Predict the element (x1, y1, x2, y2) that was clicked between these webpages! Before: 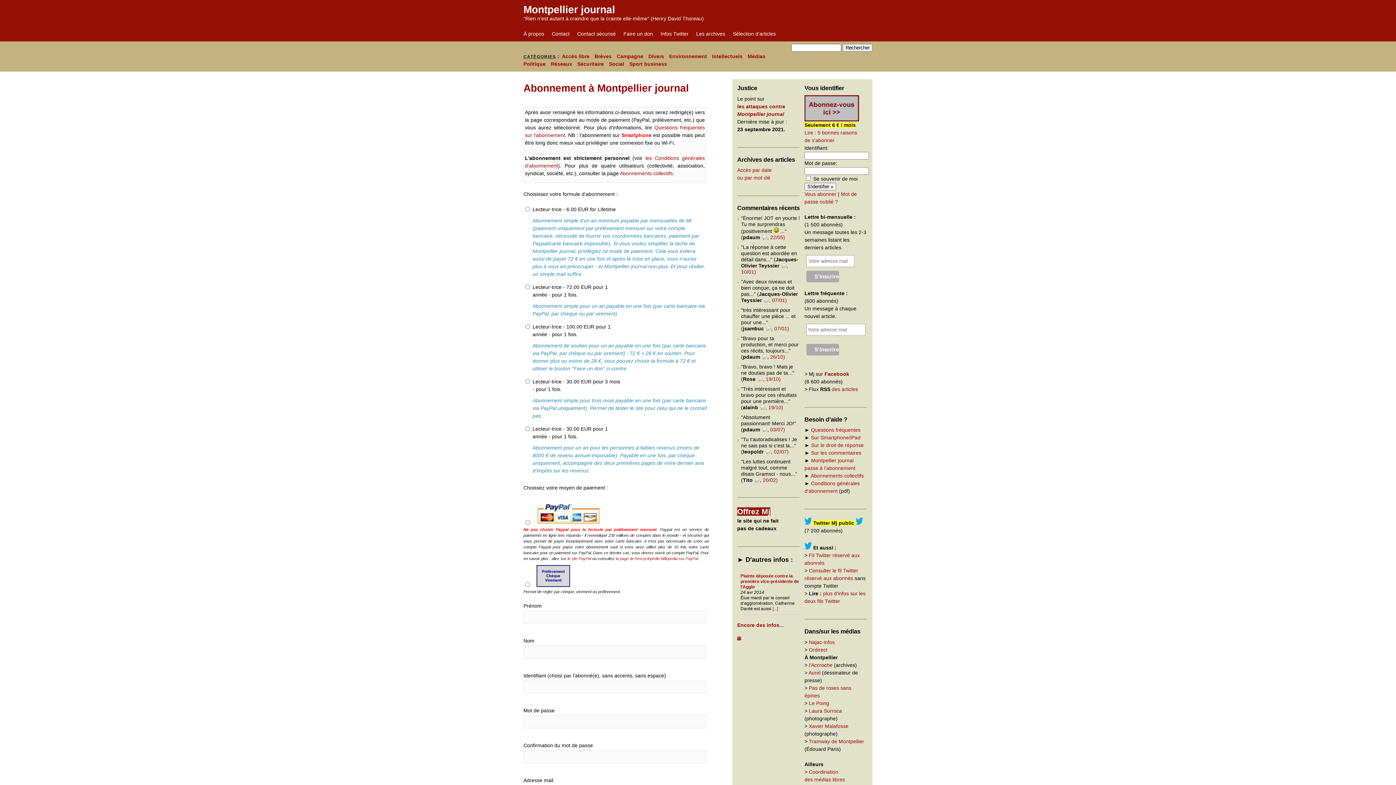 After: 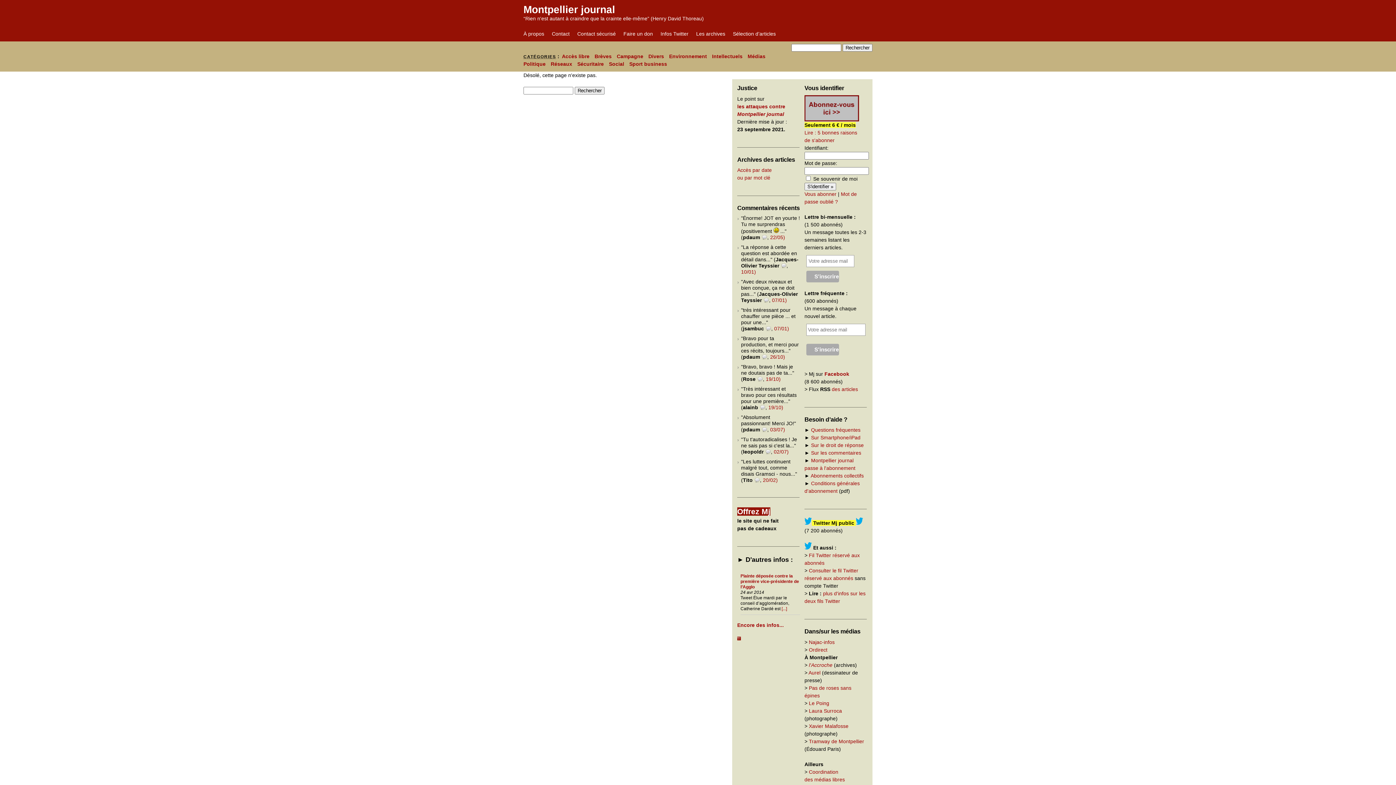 Action: bbox: (737, 509, 778, 531) label: Offrez Mj
le site qui ne fait
pas de cadeaux
